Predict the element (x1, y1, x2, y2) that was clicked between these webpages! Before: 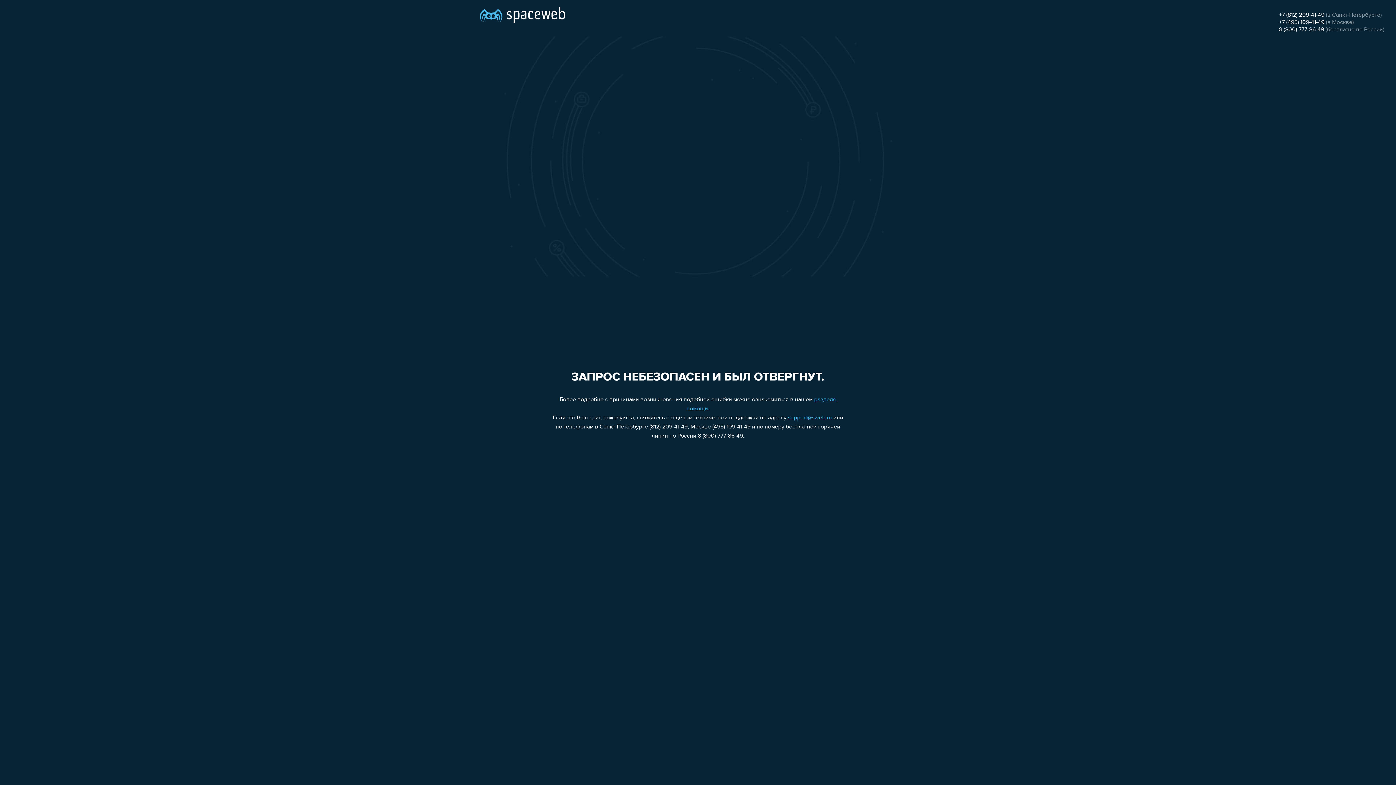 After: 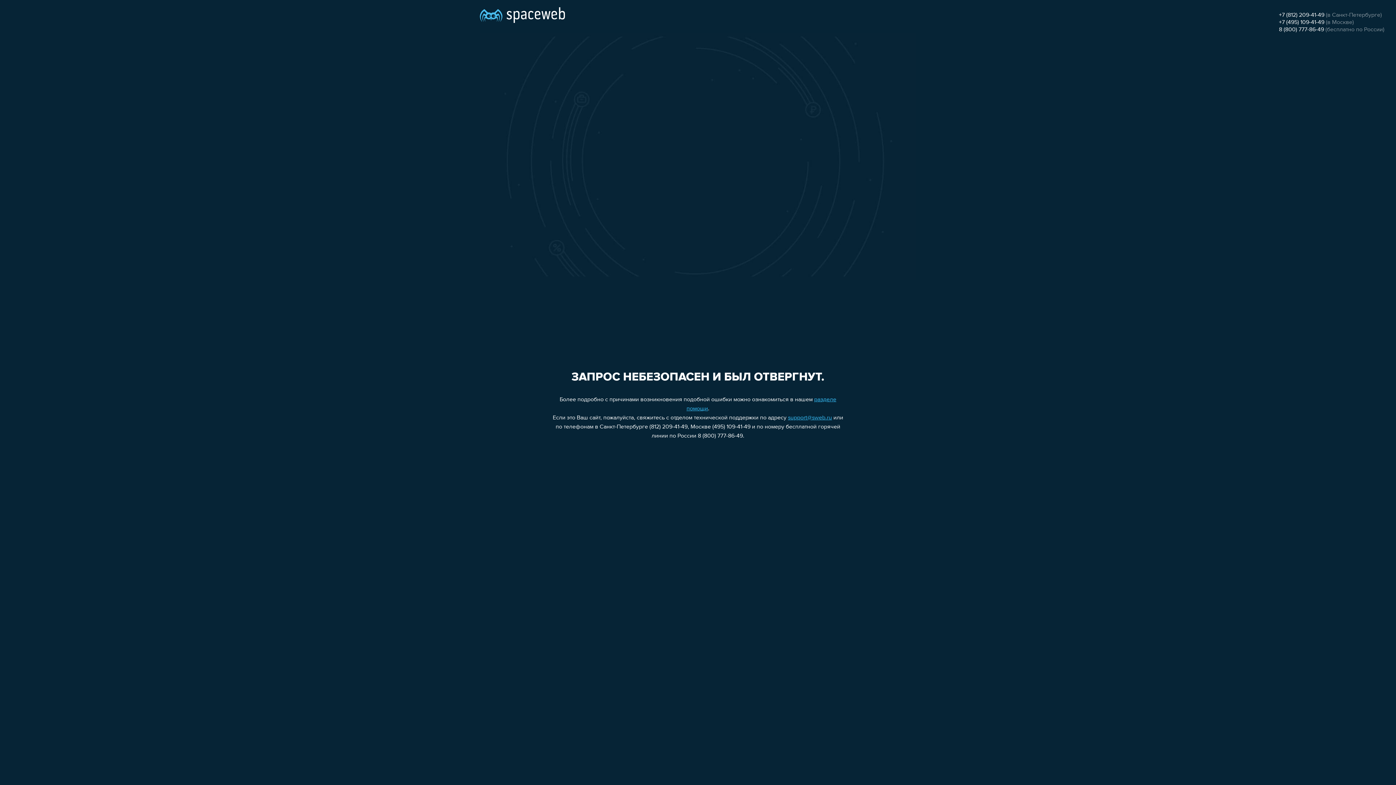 Action: bbox: (1279, 12, 1324, 18) label: +7 (812) 209-41-49